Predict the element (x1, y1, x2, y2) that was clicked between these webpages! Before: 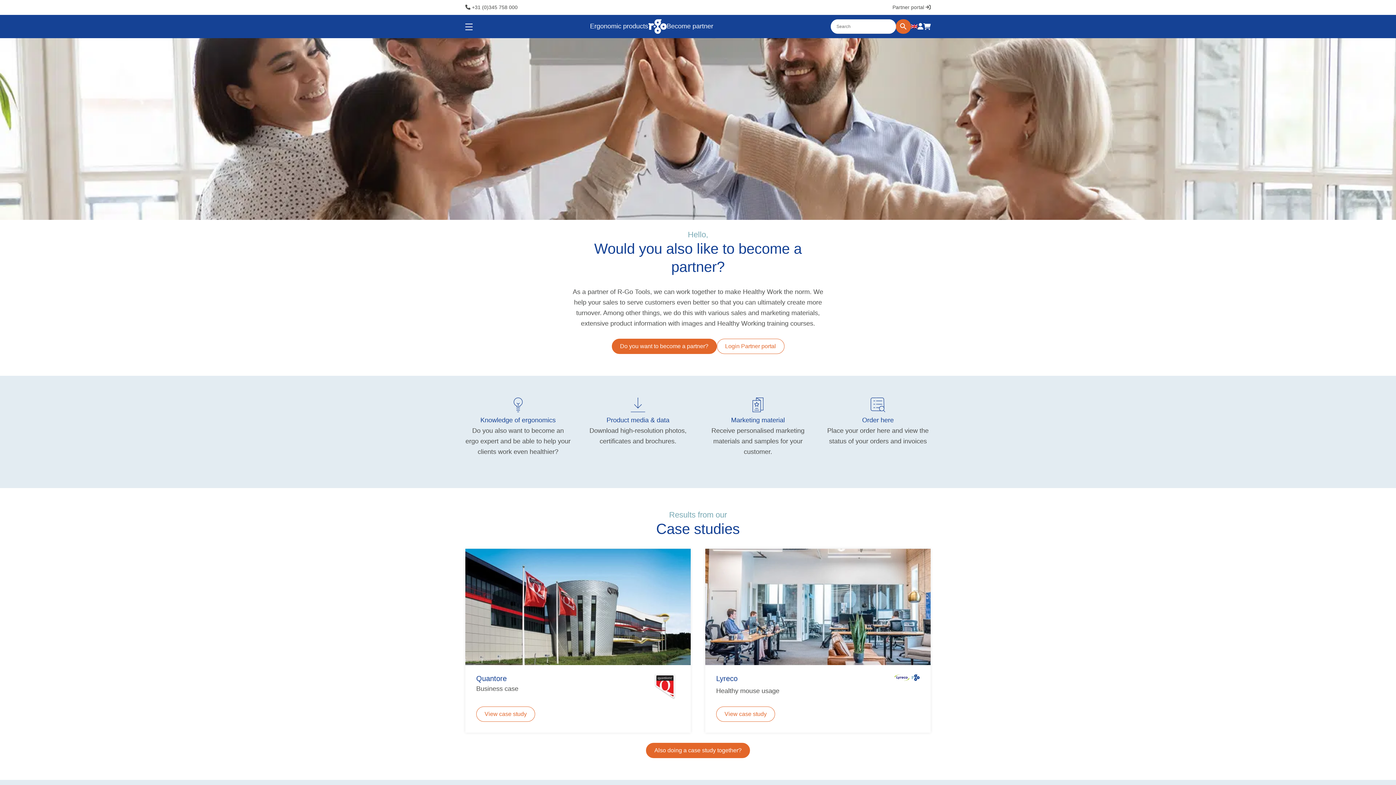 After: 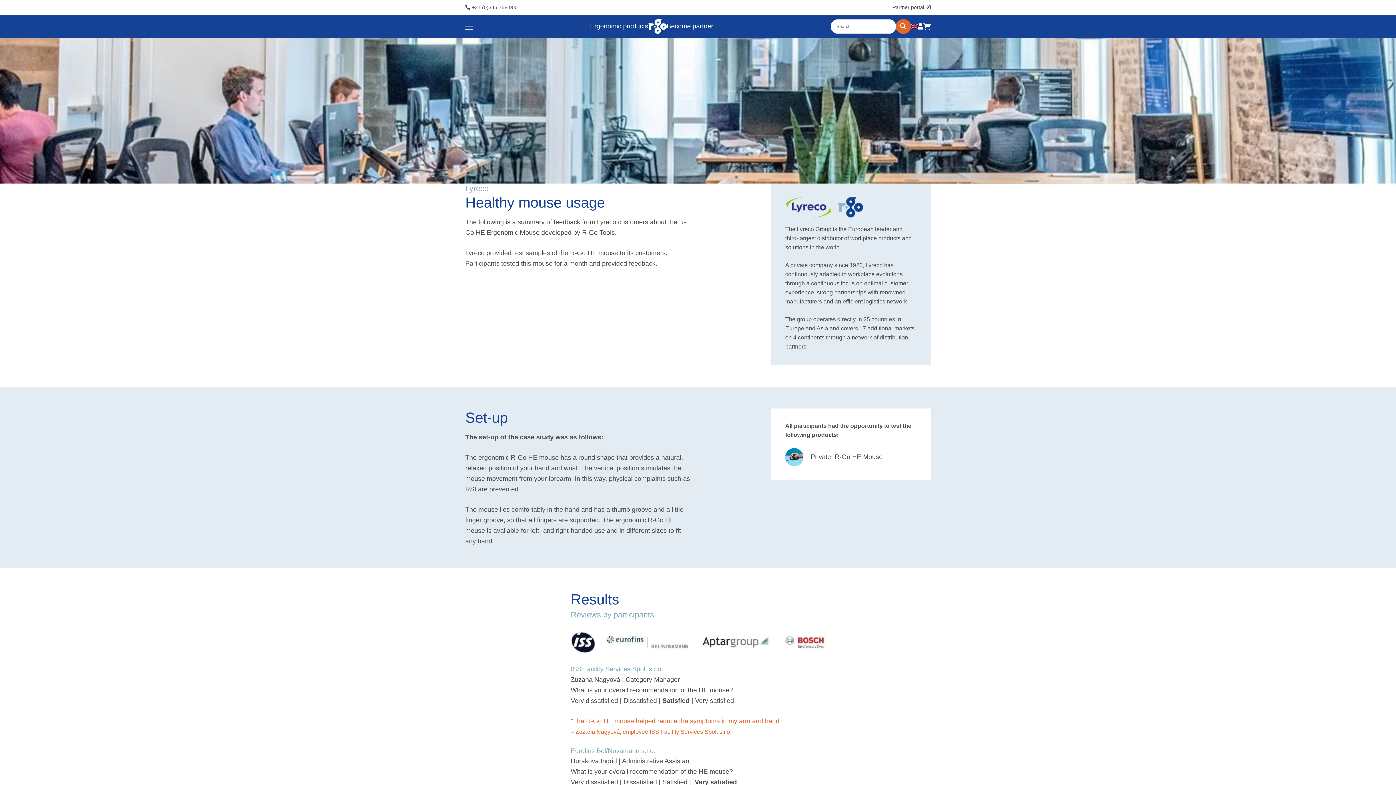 Action: bbox: (705, 548, 930, 665)